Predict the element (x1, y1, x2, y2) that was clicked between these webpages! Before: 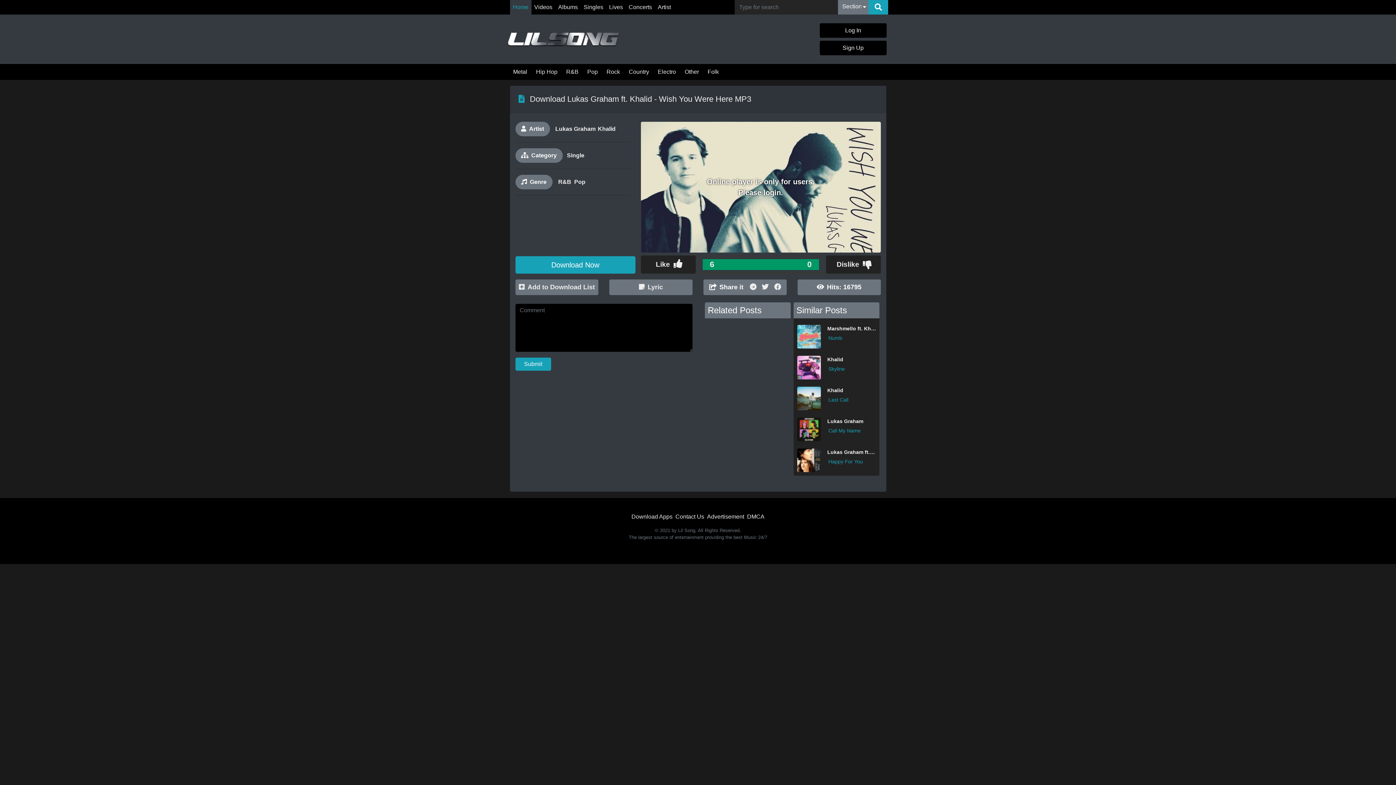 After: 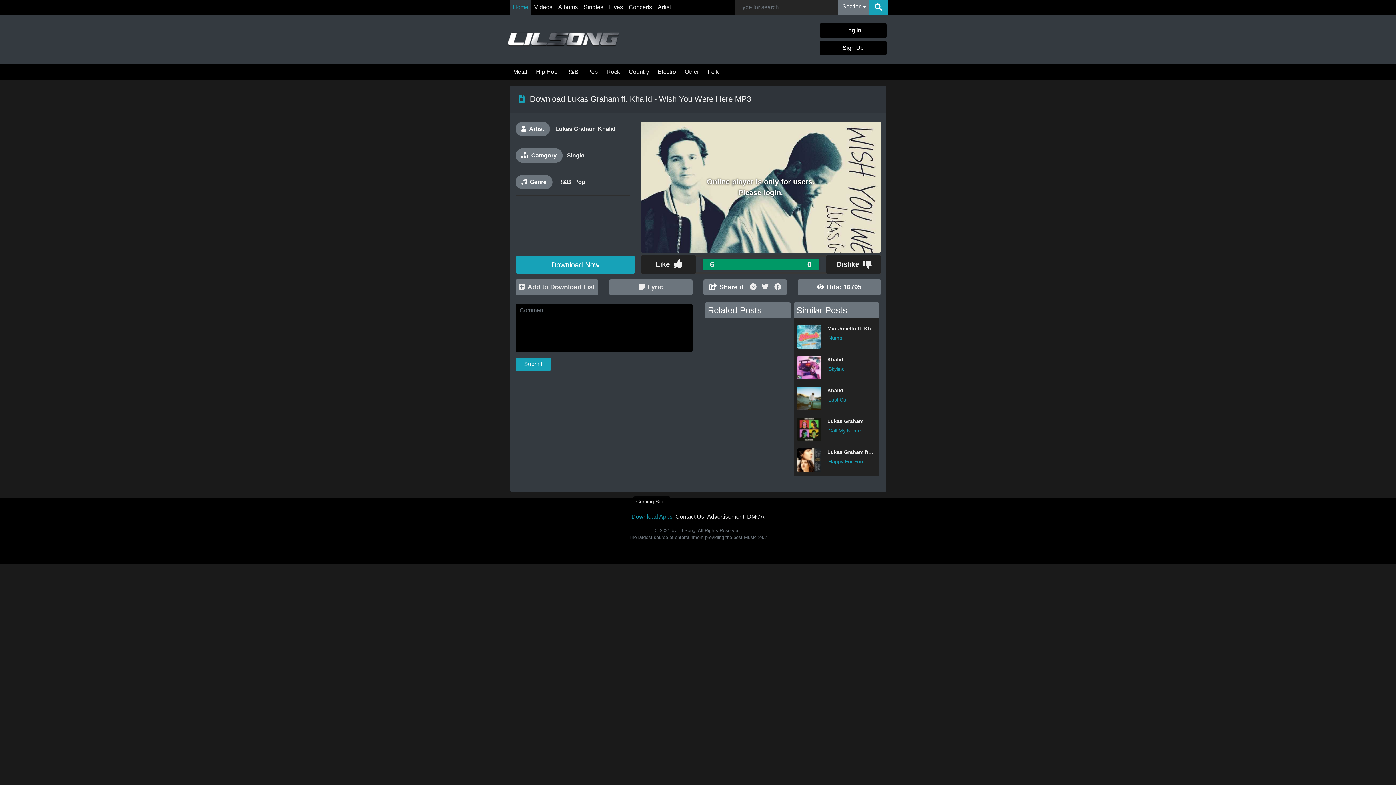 Action: bbox: (630, 509, 674, 524) label: Download Apps